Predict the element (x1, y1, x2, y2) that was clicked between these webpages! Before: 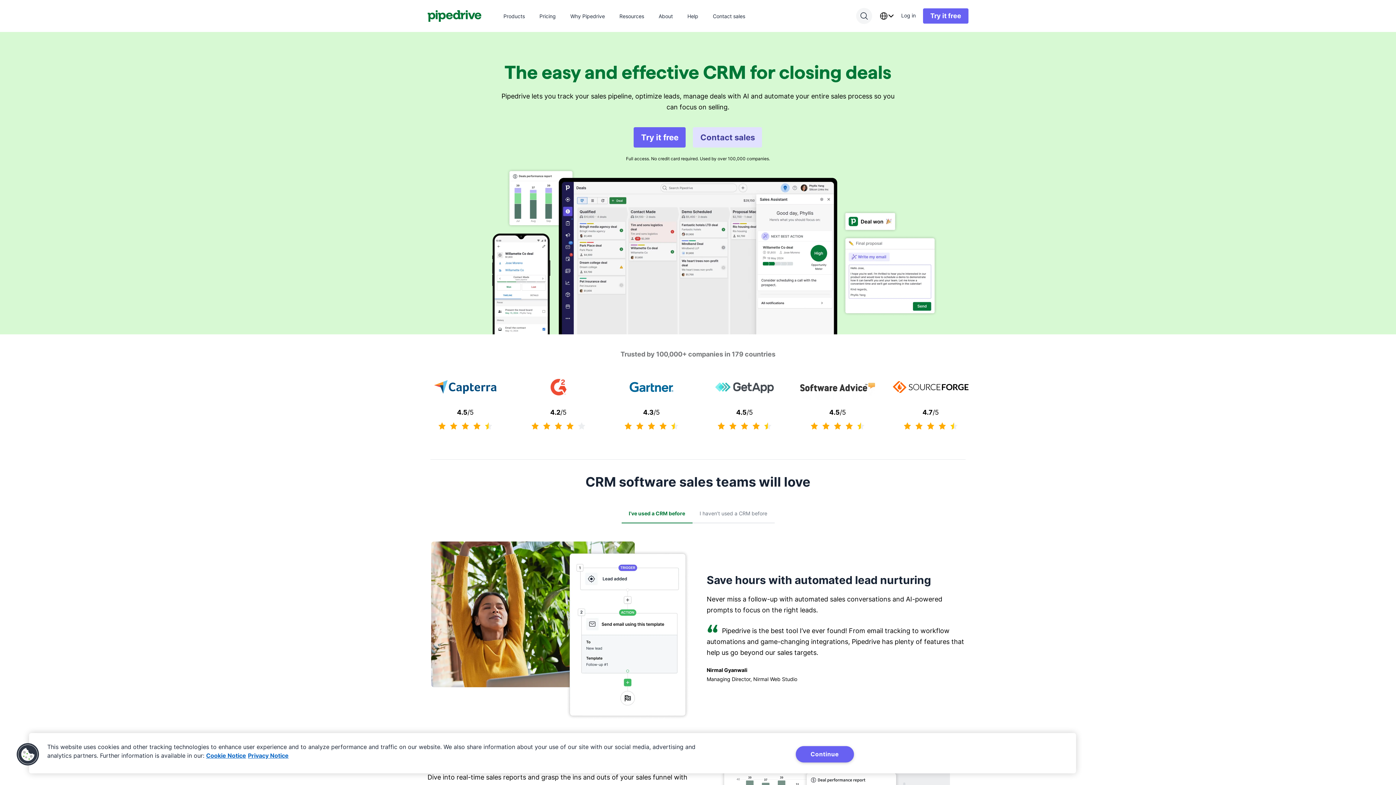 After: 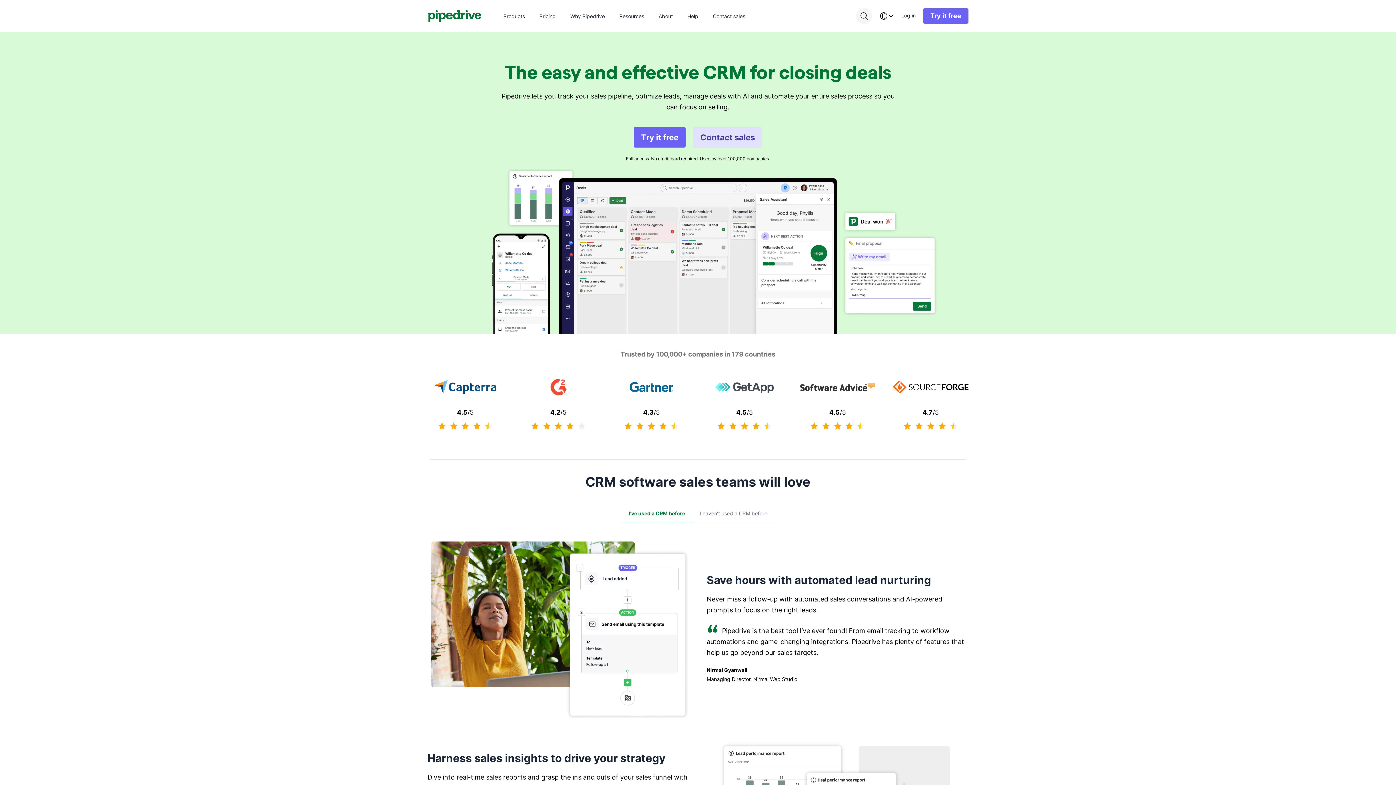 Action: label: Pipedrive bbox: (427, 10, 481, 21)